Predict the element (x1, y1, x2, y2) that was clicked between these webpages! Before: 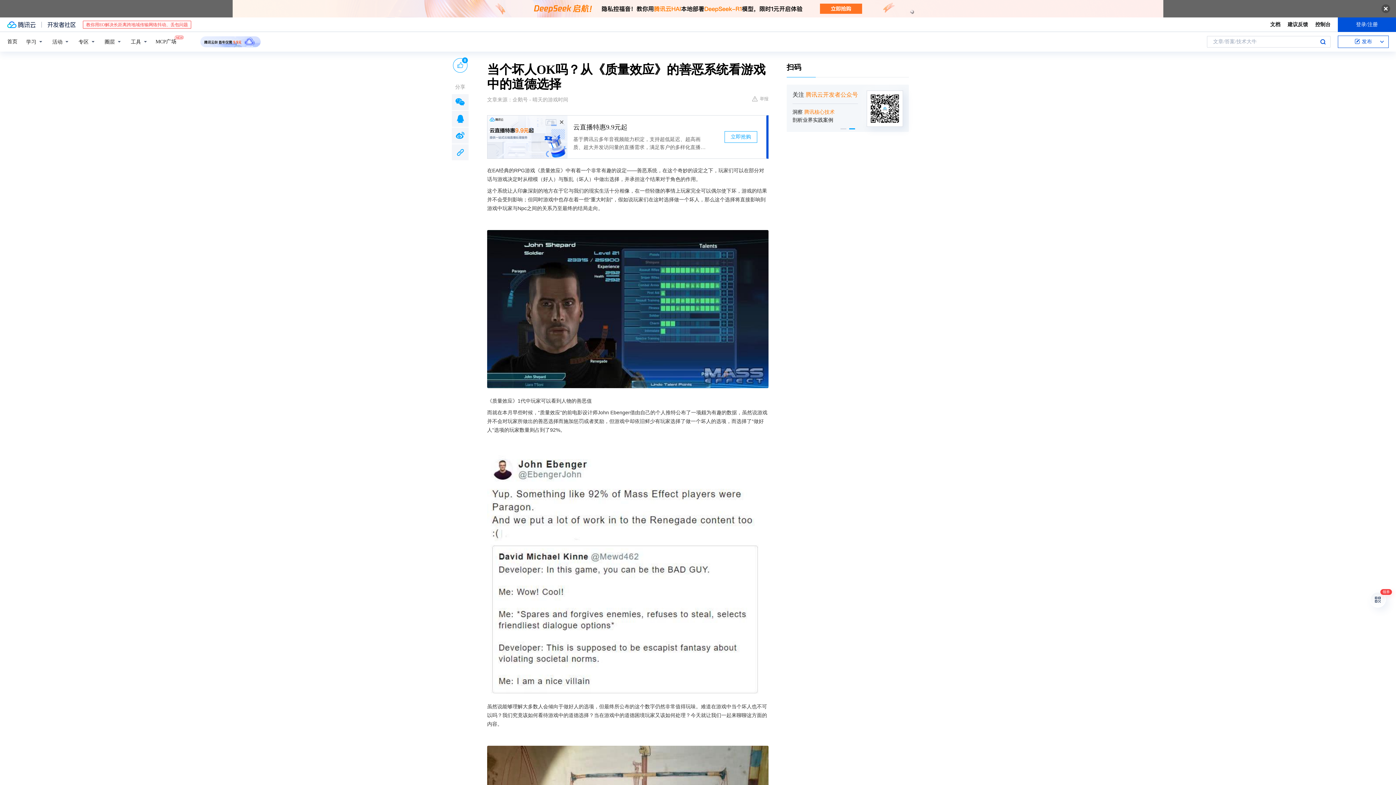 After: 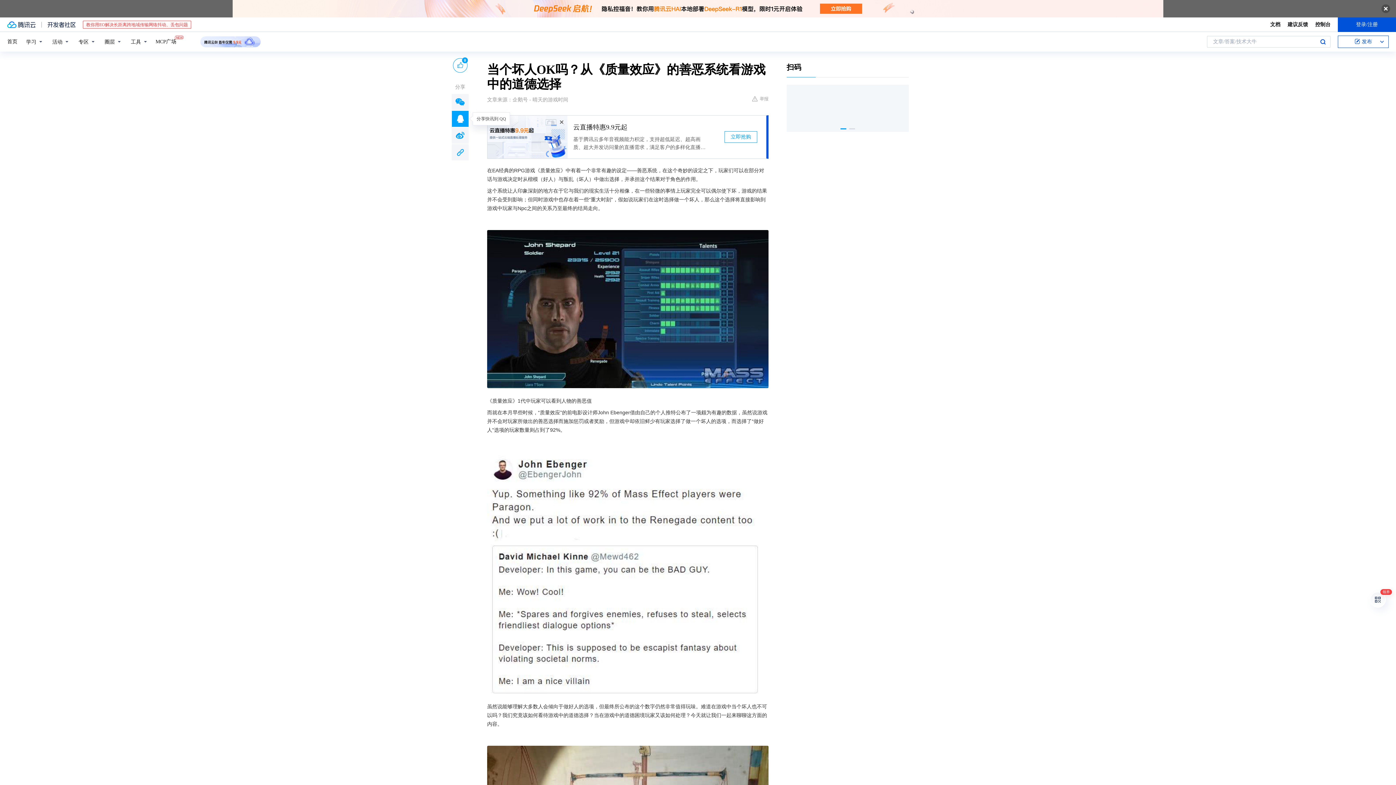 Action: bbox: (452, 110, 468, 126)